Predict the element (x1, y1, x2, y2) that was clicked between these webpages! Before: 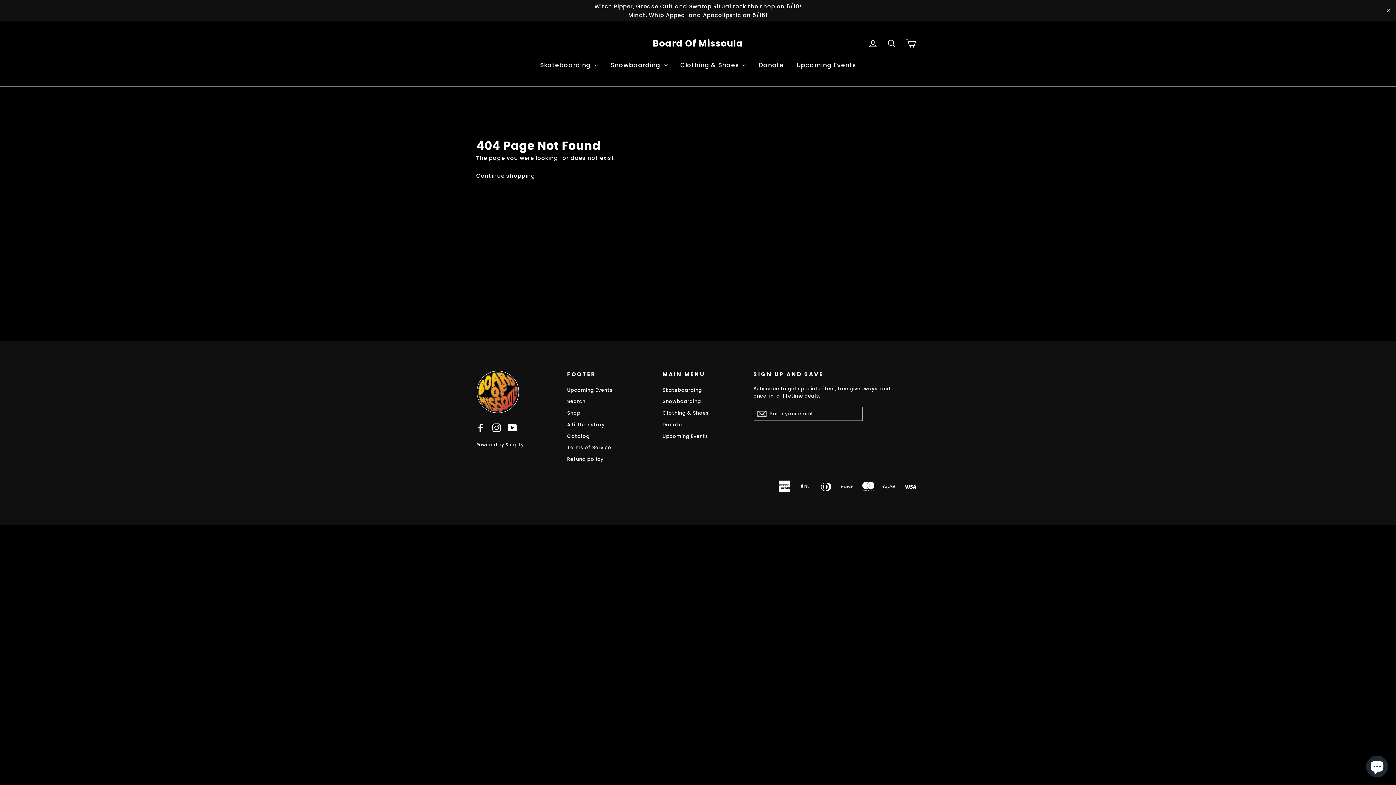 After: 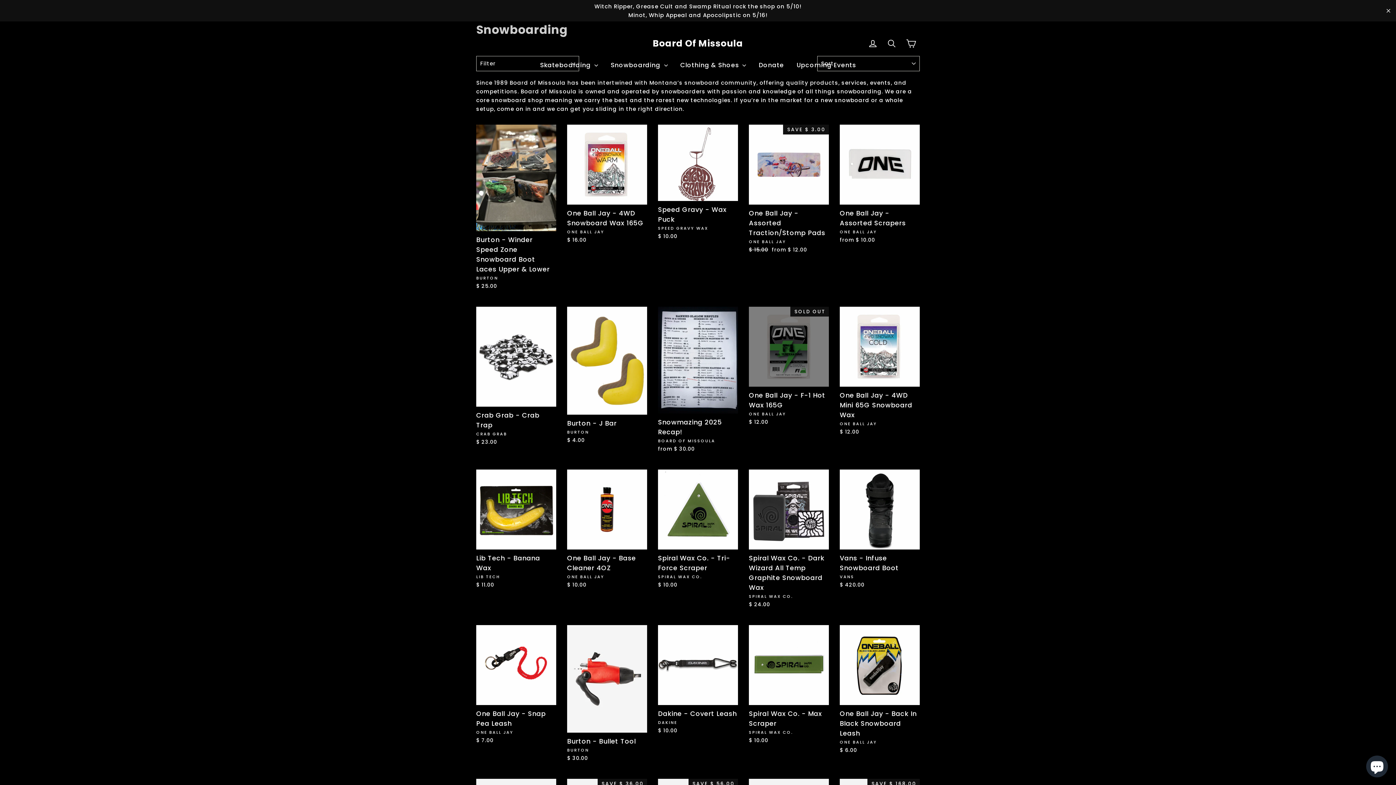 Action: label: Snowboarding  bbox: (605, 54, 673, 75)